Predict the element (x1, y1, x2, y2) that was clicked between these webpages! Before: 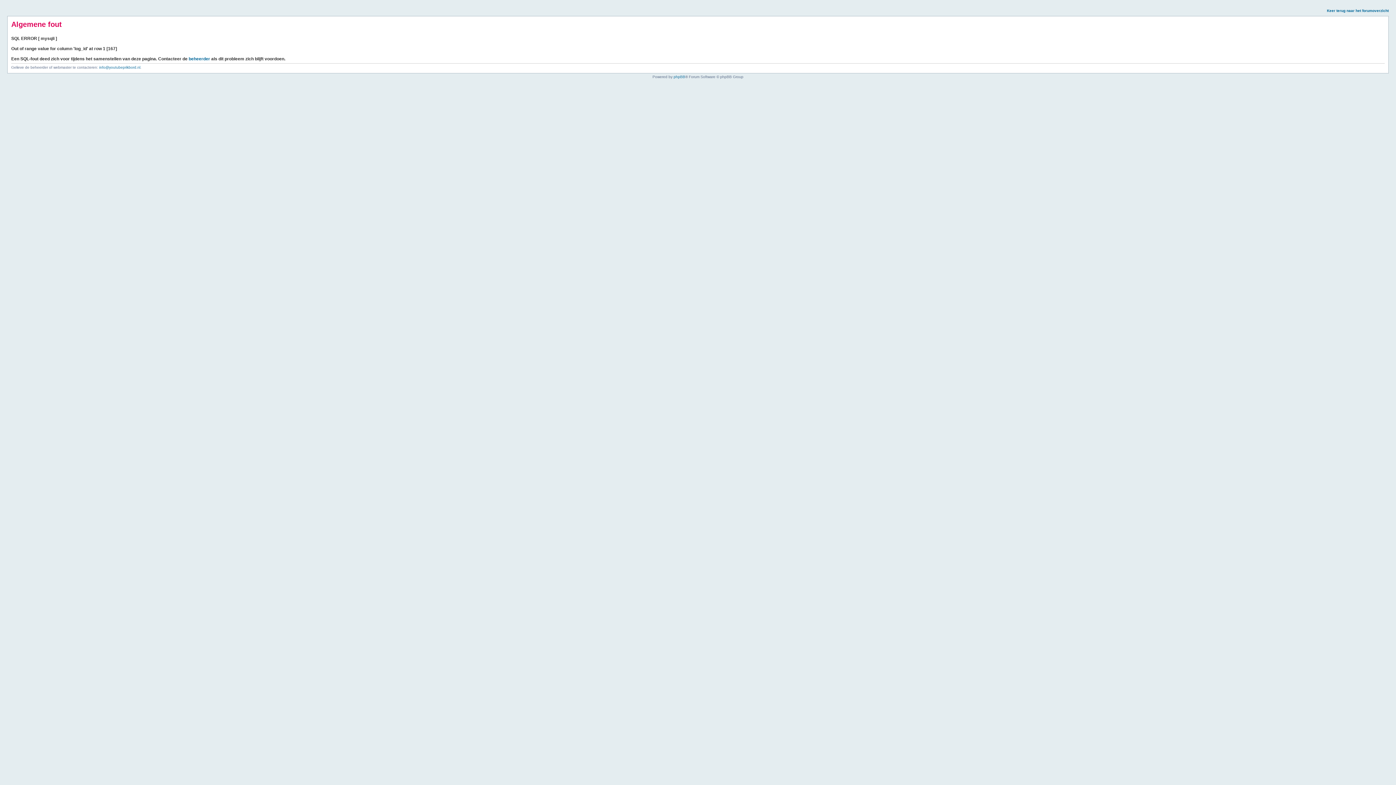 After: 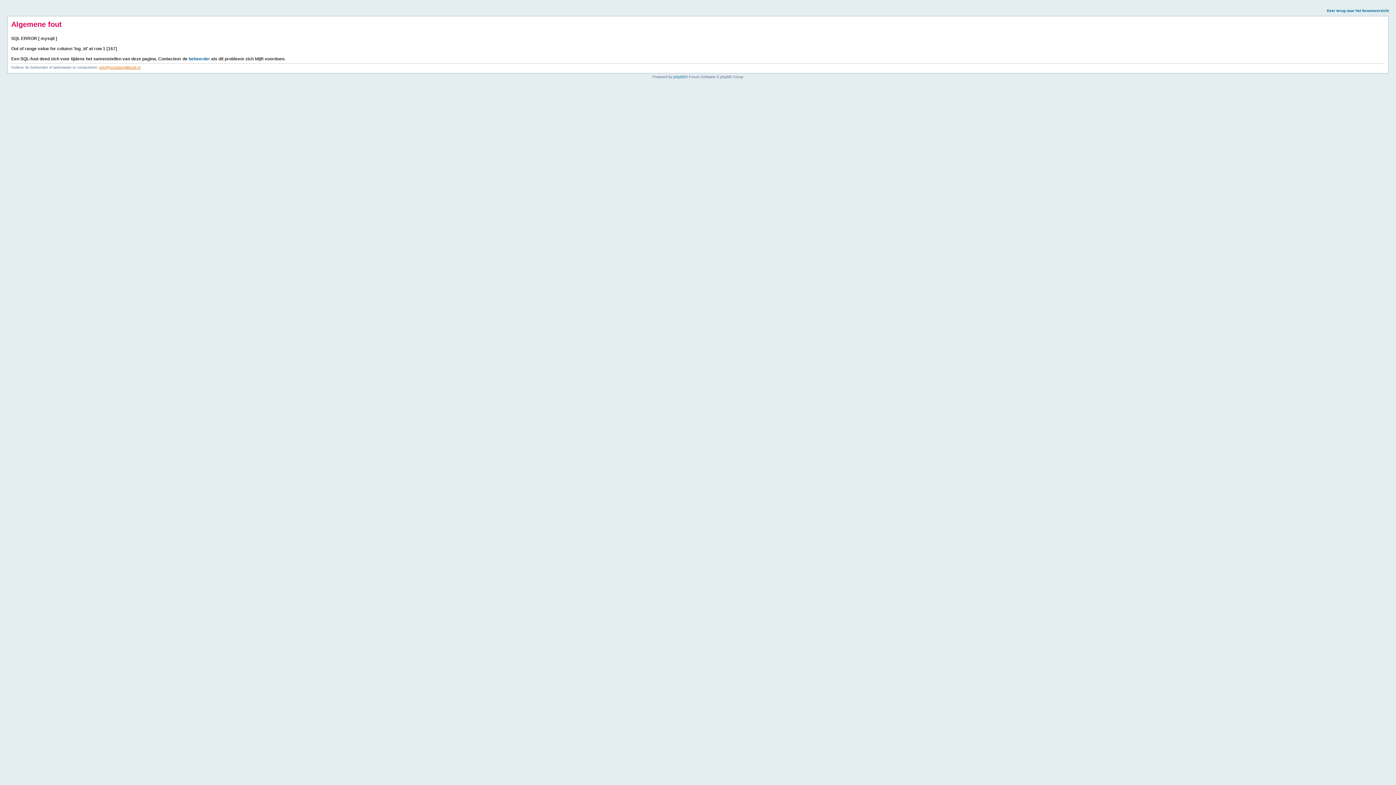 Action: label: info@youtubeprikbord.nl bbox: (99, 65, 140, 69)